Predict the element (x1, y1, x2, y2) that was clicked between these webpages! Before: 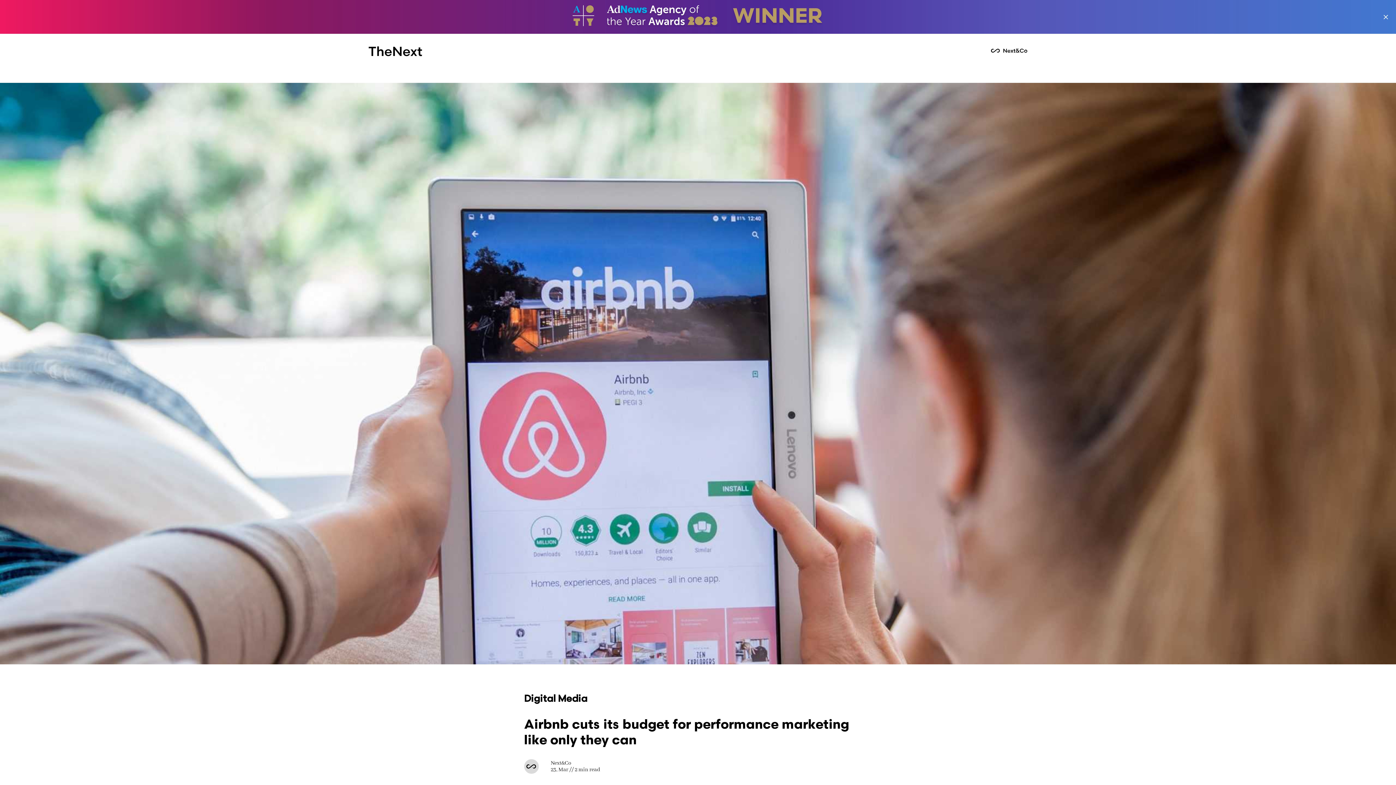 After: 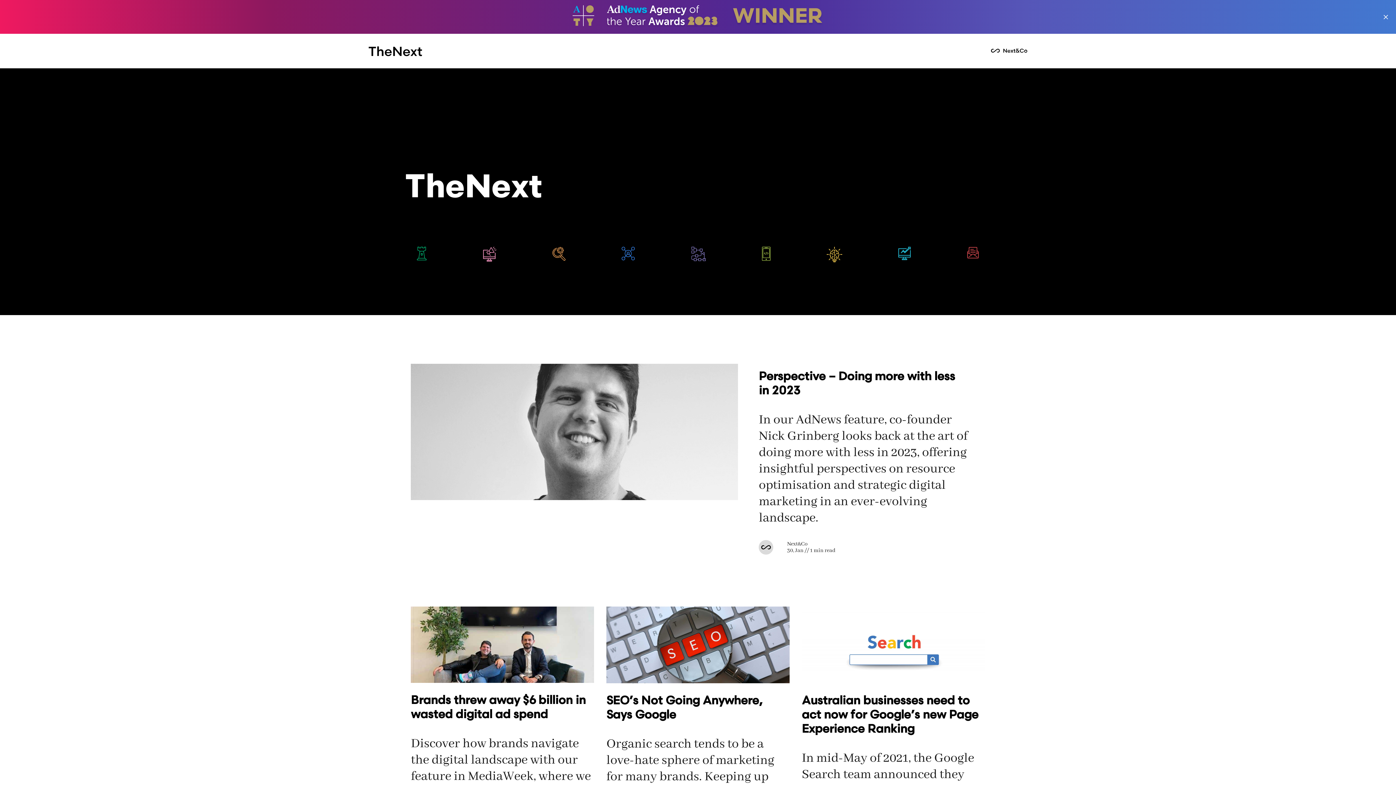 Action: bbox: (368, 46, 422, 56)